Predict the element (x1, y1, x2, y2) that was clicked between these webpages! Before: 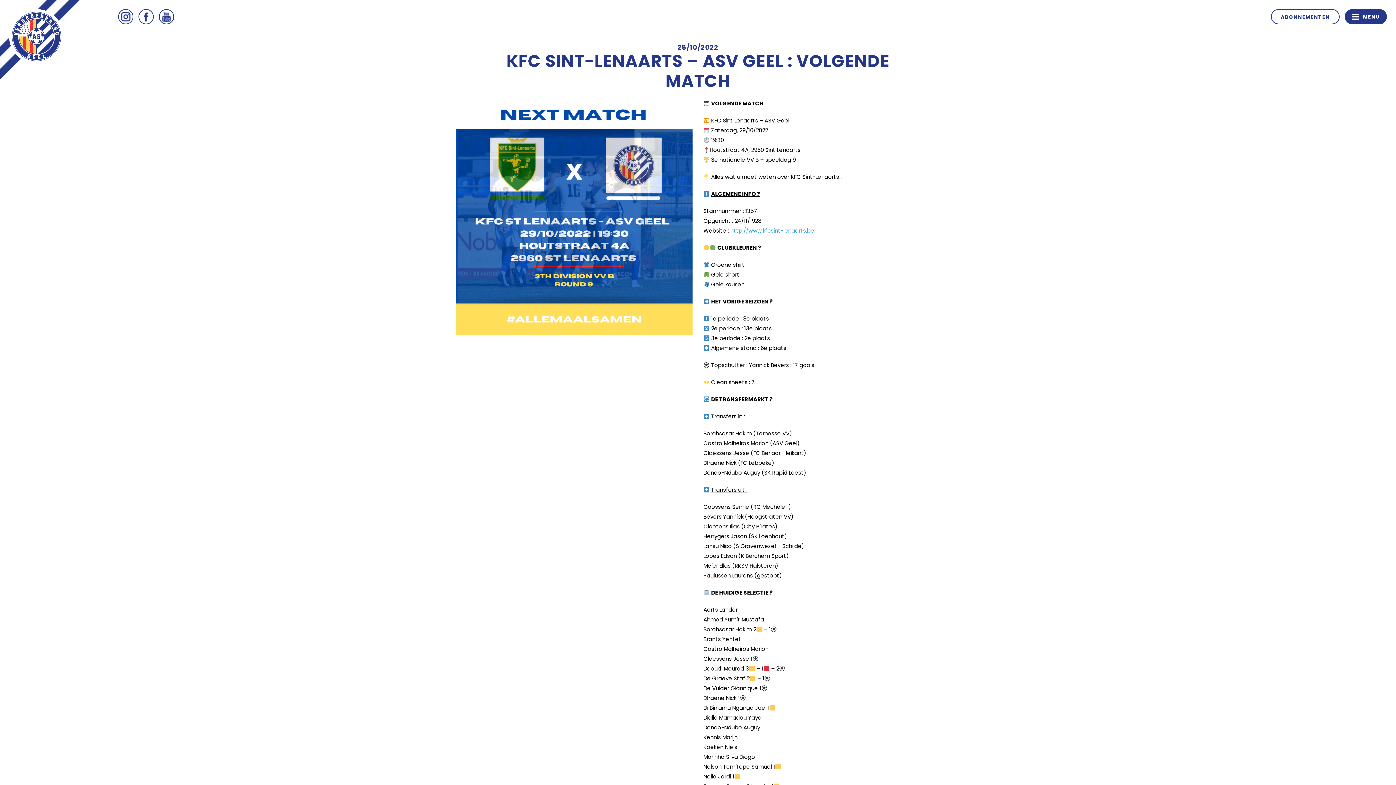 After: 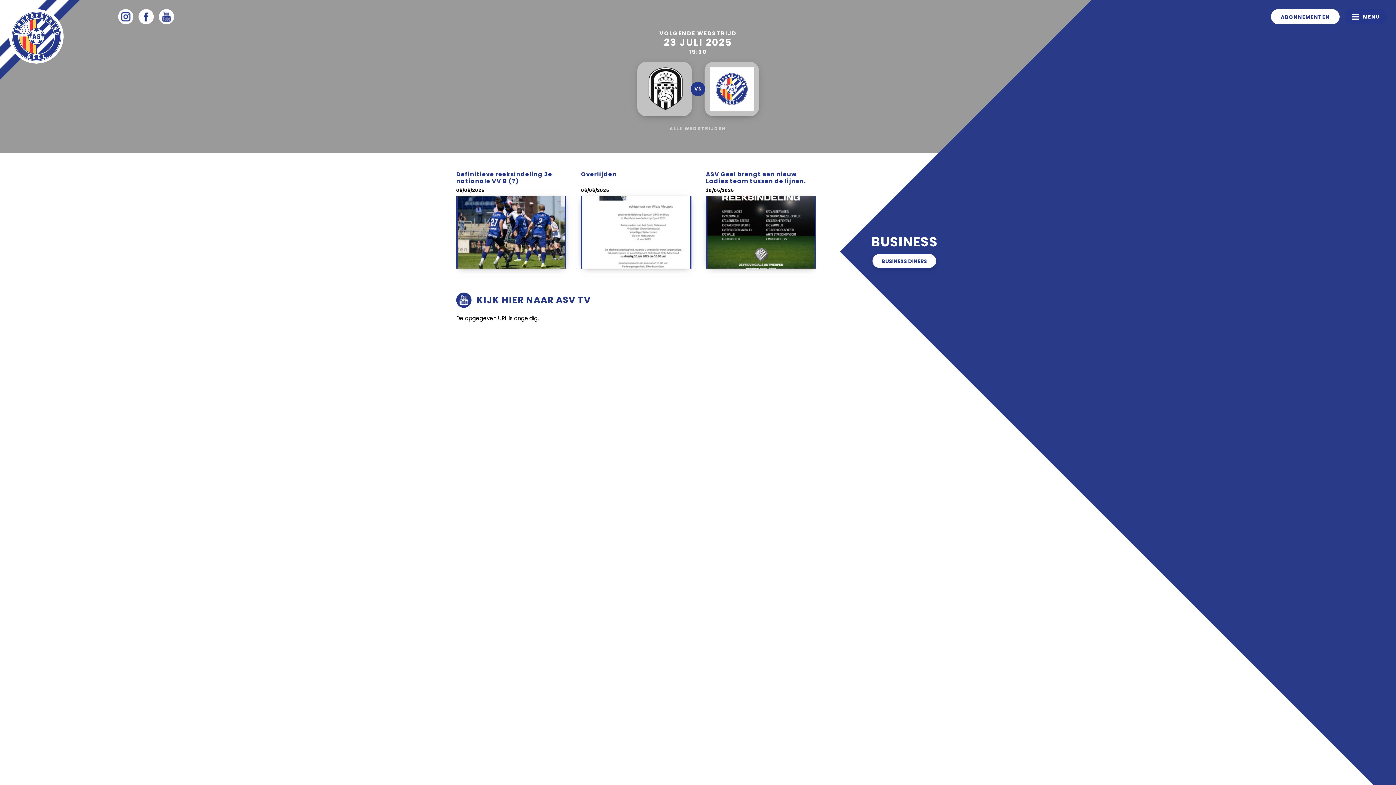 Action: bbox: (9, 9, 63, 63) label: ASV Geel